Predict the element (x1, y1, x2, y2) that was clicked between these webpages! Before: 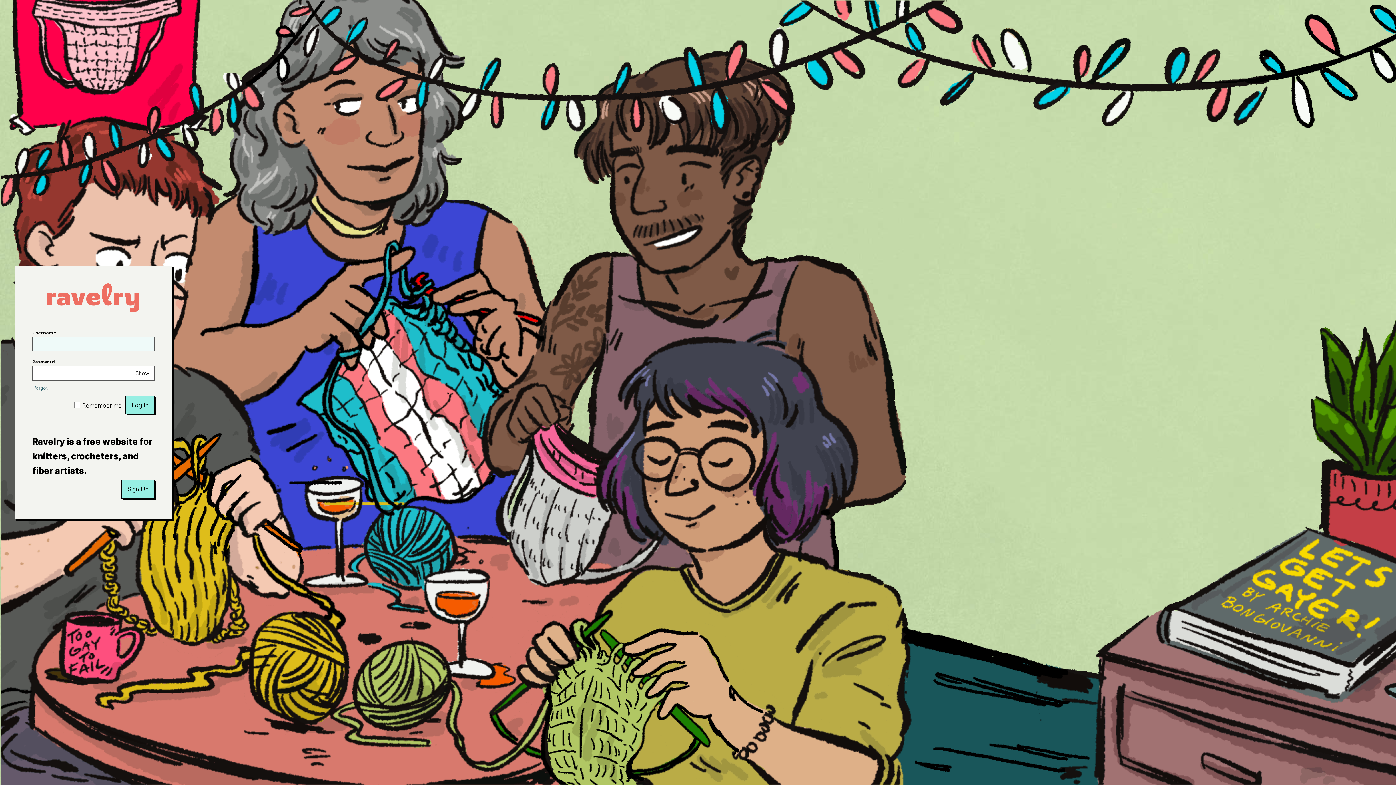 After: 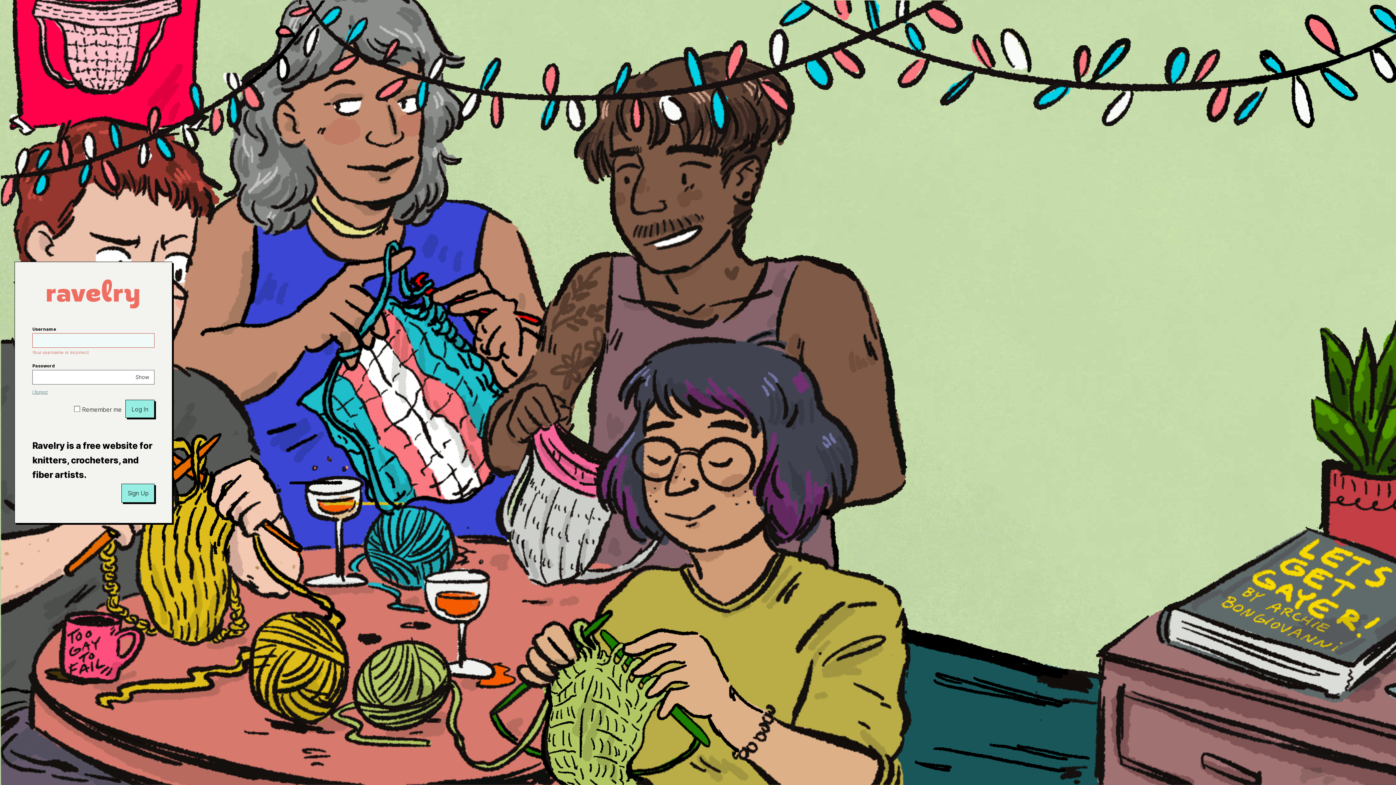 Action: label: Log In bbox: (125, 396, 154, 414)